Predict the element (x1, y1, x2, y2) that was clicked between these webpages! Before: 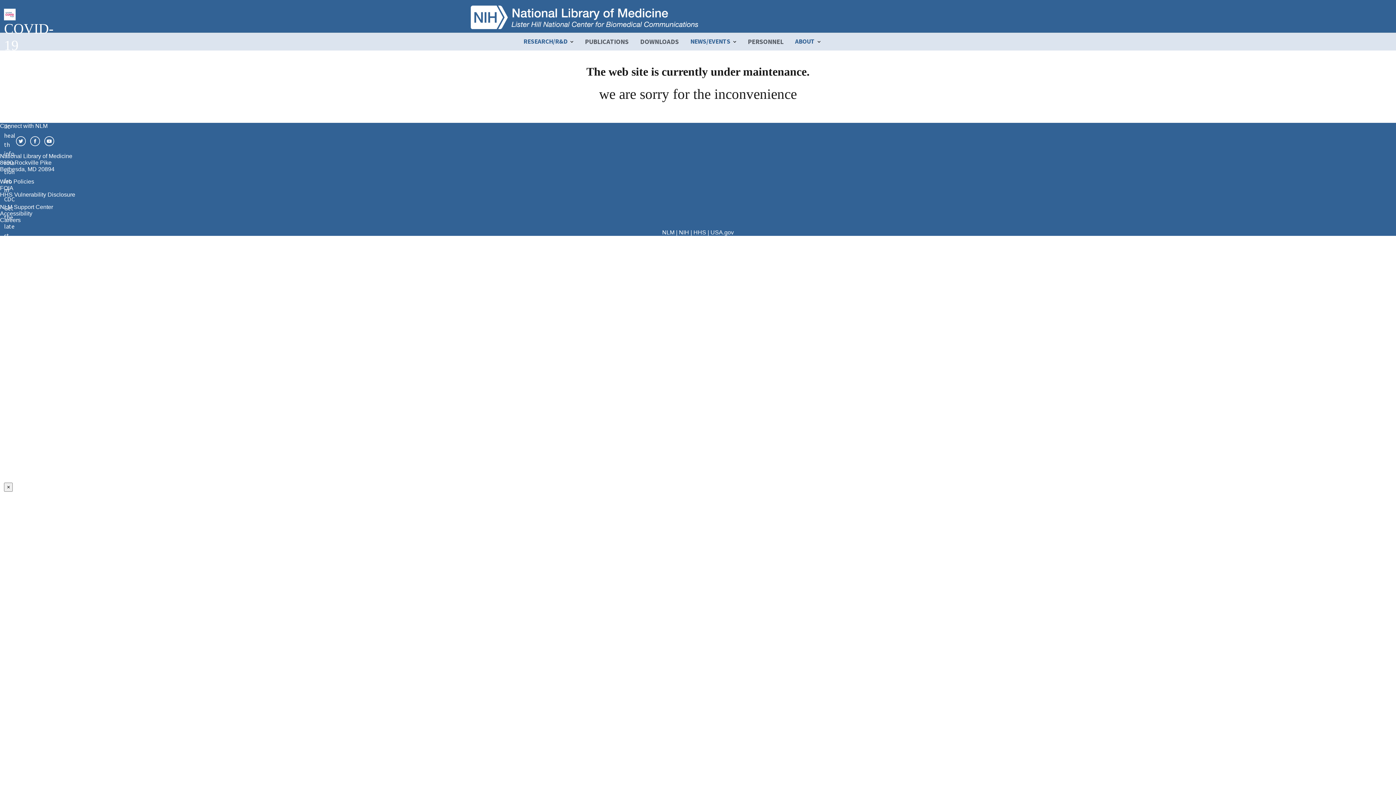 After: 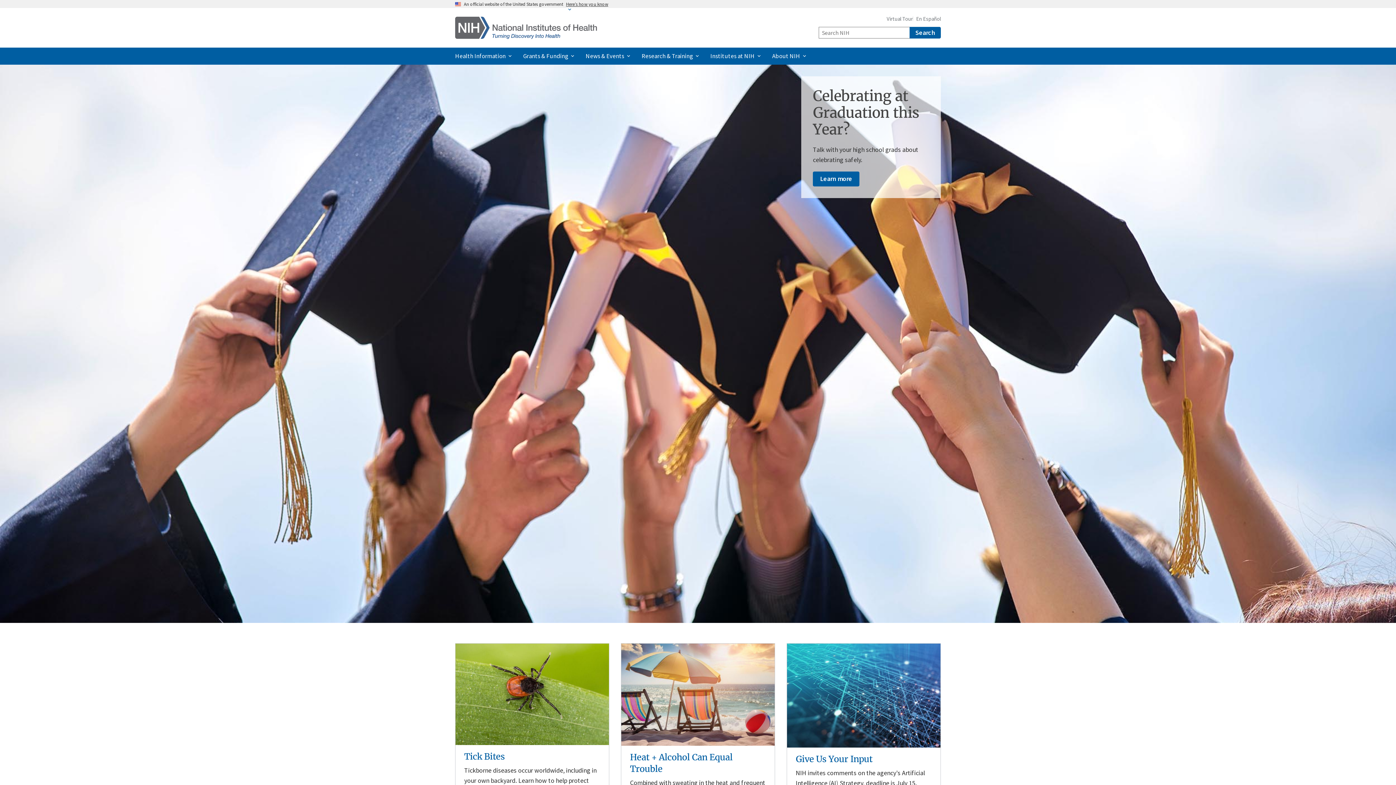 Action: label: NIH bbox: (679, 229, 689, 235)